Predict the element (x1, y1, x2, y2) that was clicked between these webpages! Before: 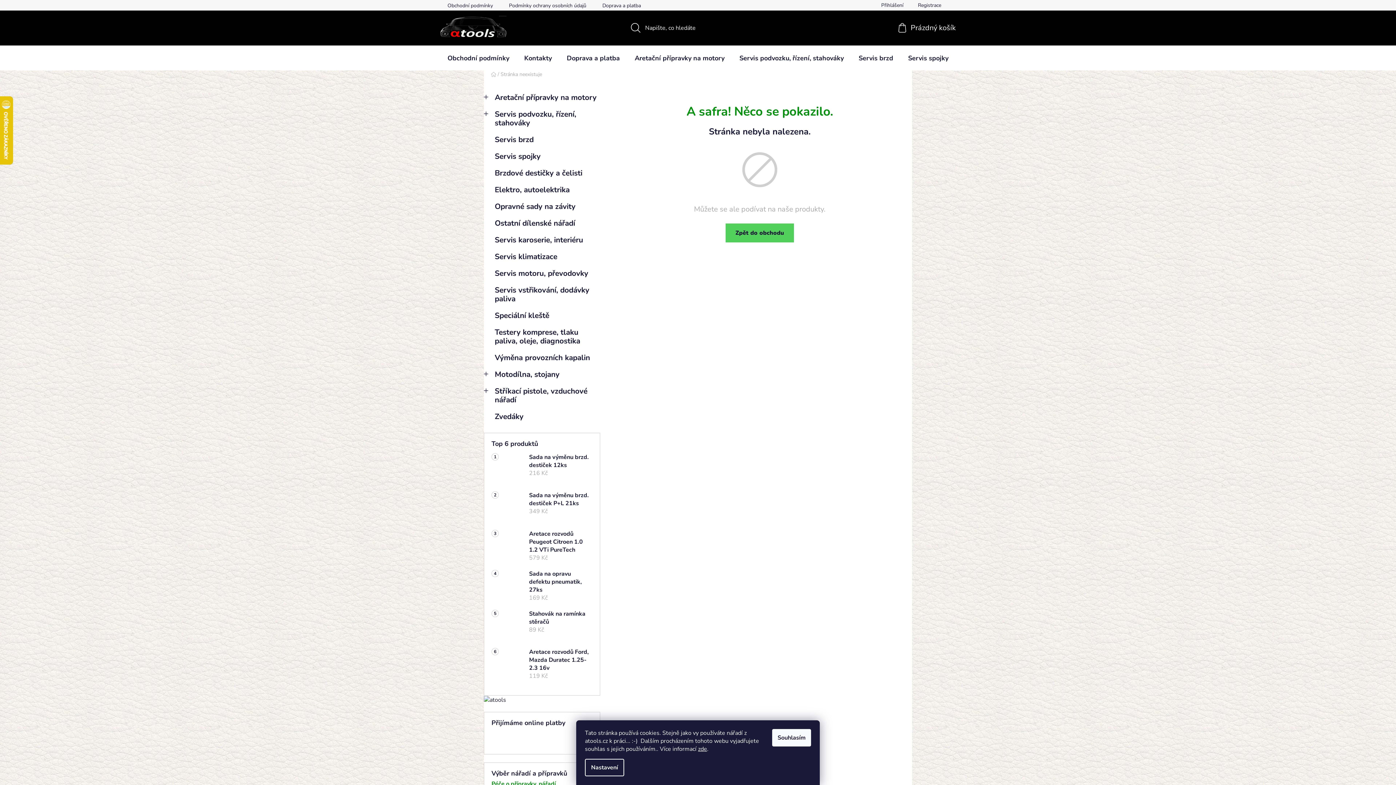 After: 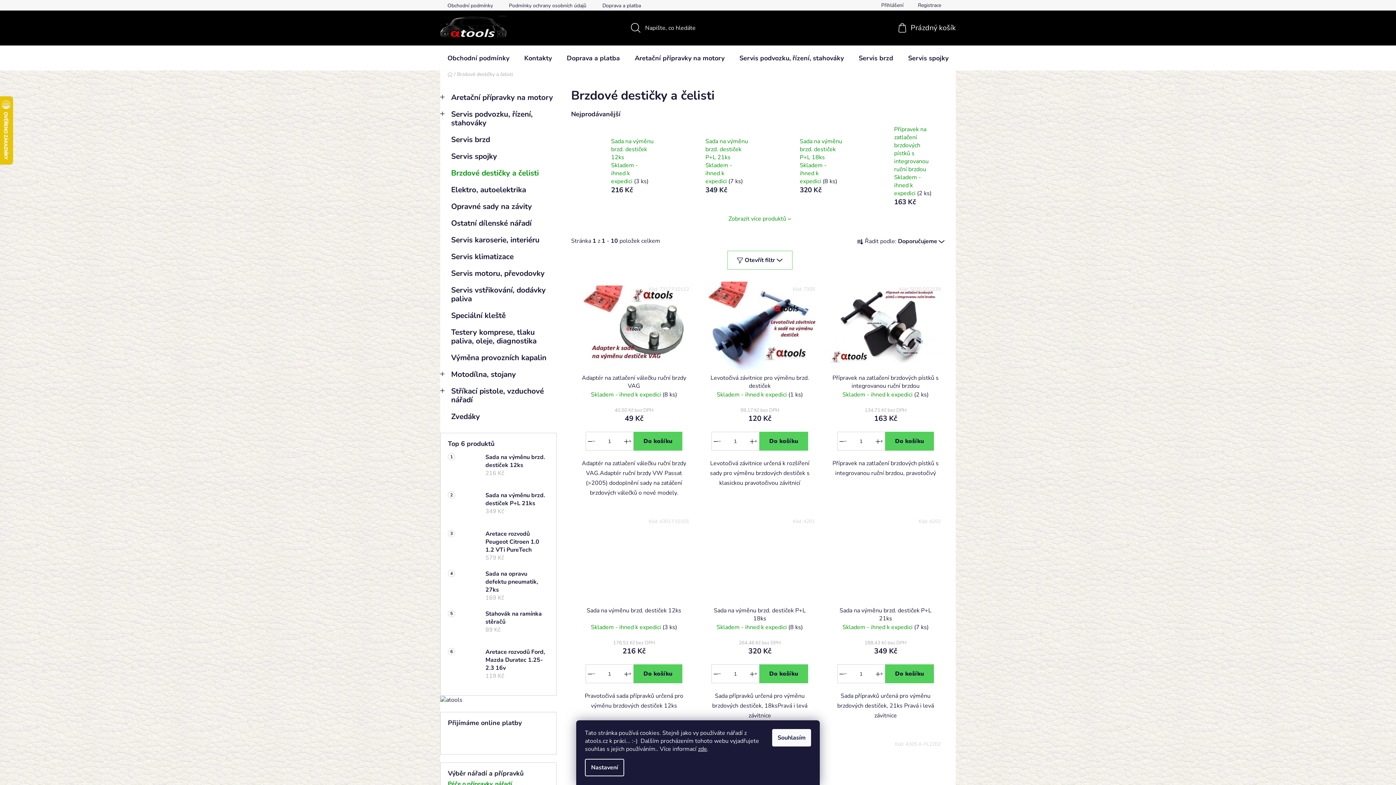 Action: bbox: (484, 164, 600, 181) label: Brzdové destičky a čelisti 